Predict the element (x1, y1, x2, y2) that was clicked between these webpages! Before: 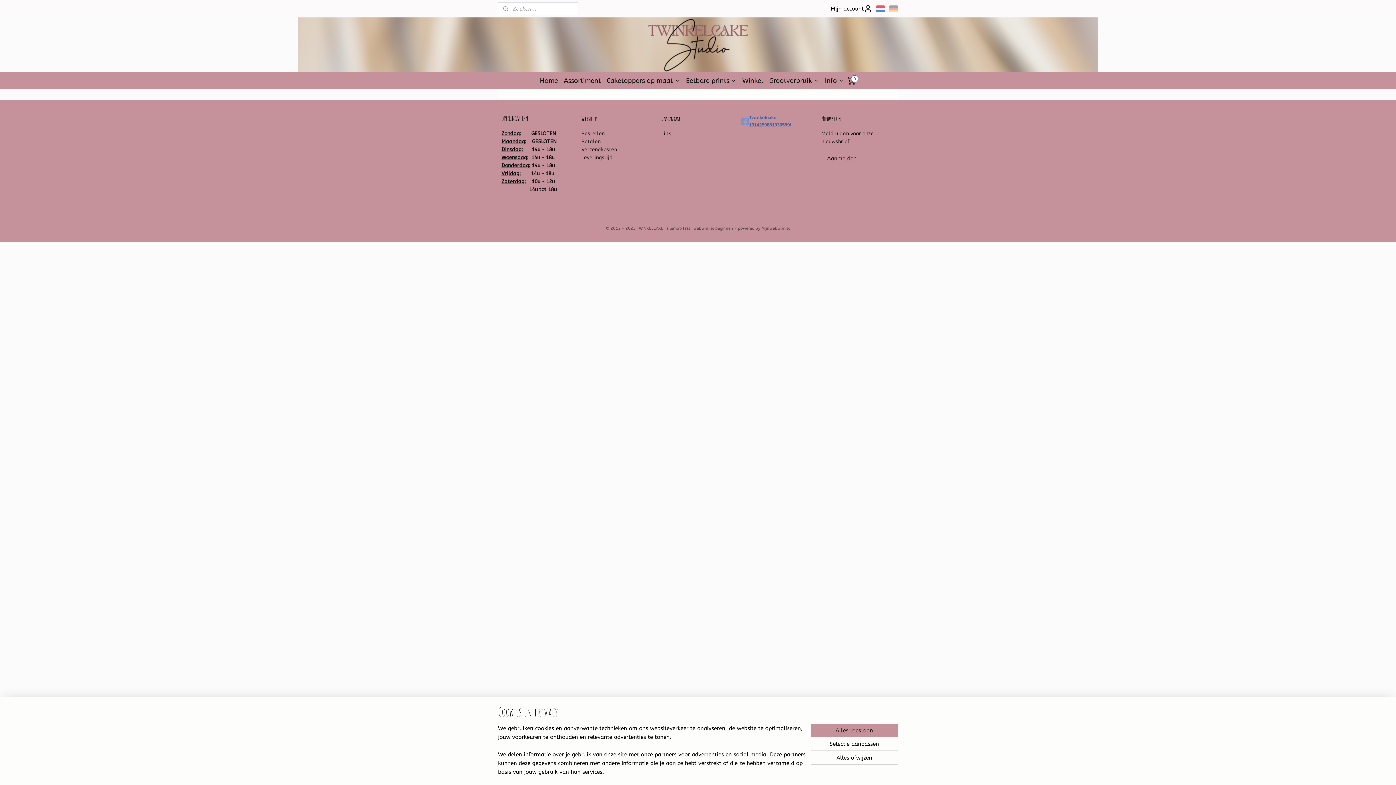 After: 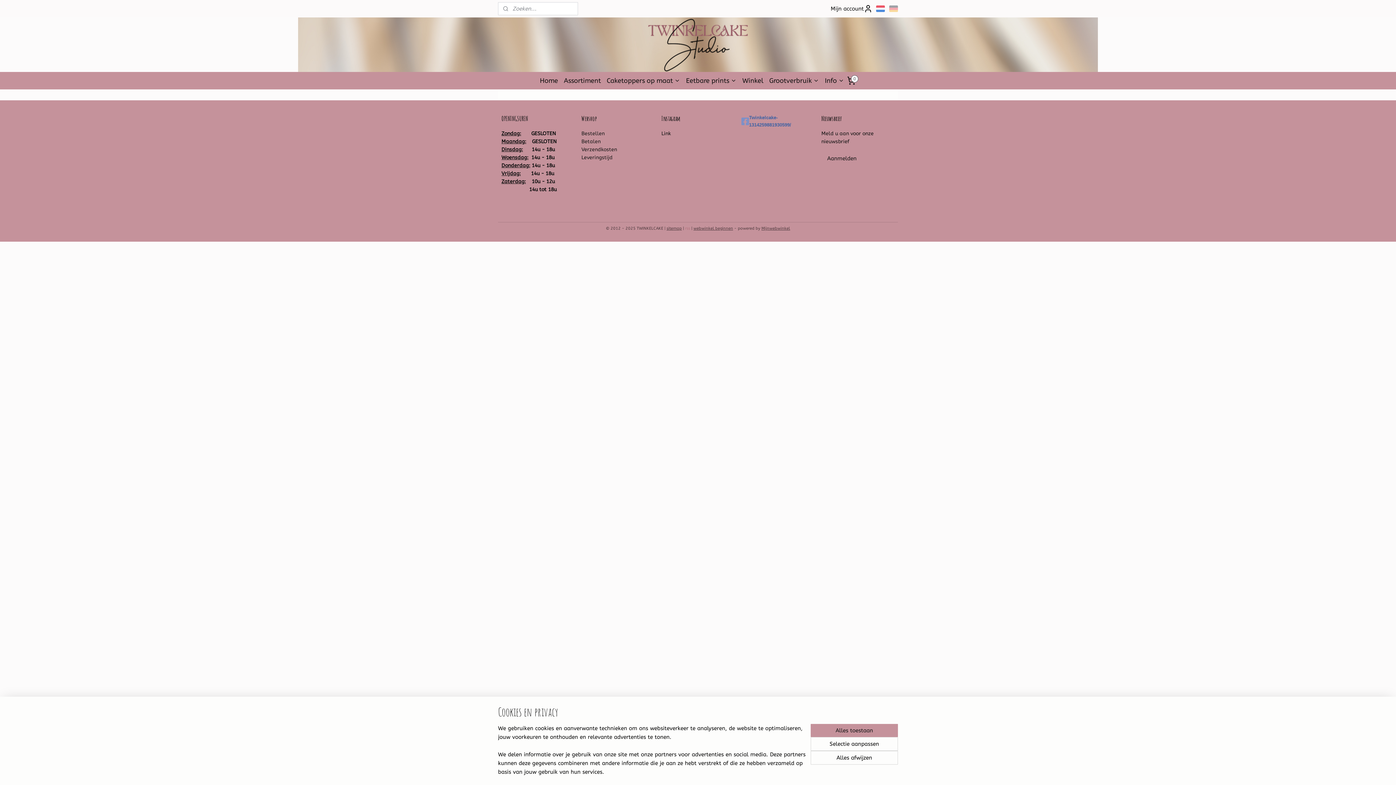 Action: bbox: (685, 226, 690, 230) label: rss